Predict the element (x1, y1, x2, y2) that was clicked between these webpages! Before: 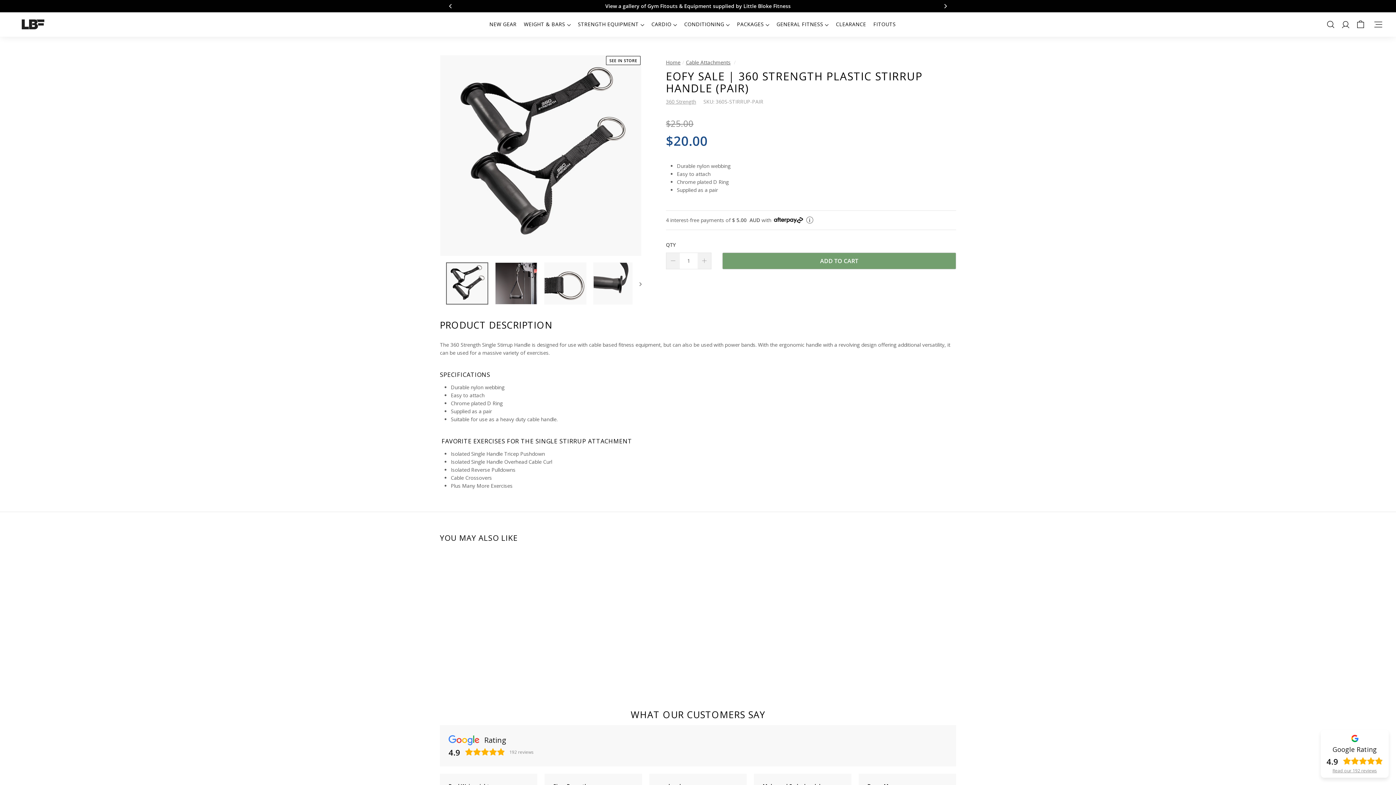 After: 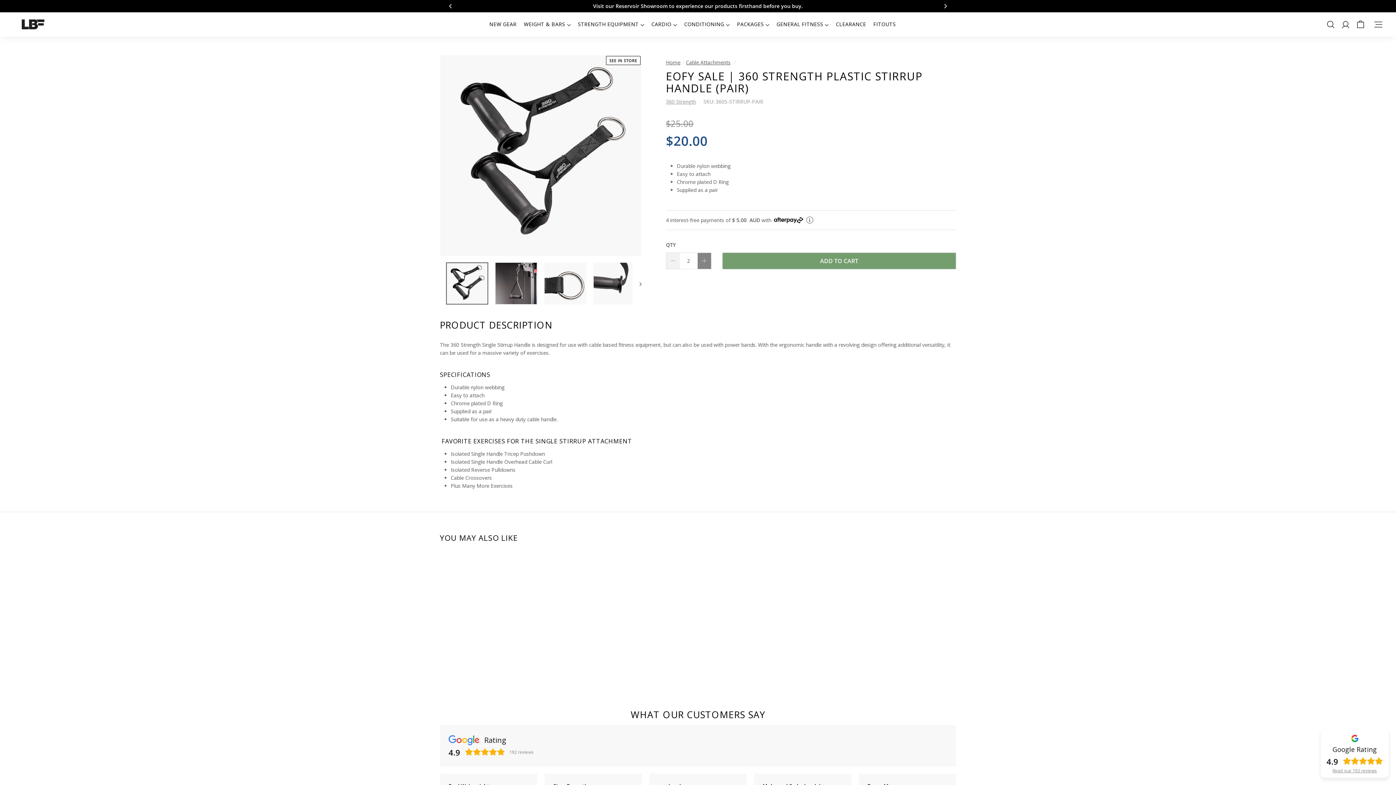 Action: bbox: (697, 252, 711, 269) label: Increase item quantity by one